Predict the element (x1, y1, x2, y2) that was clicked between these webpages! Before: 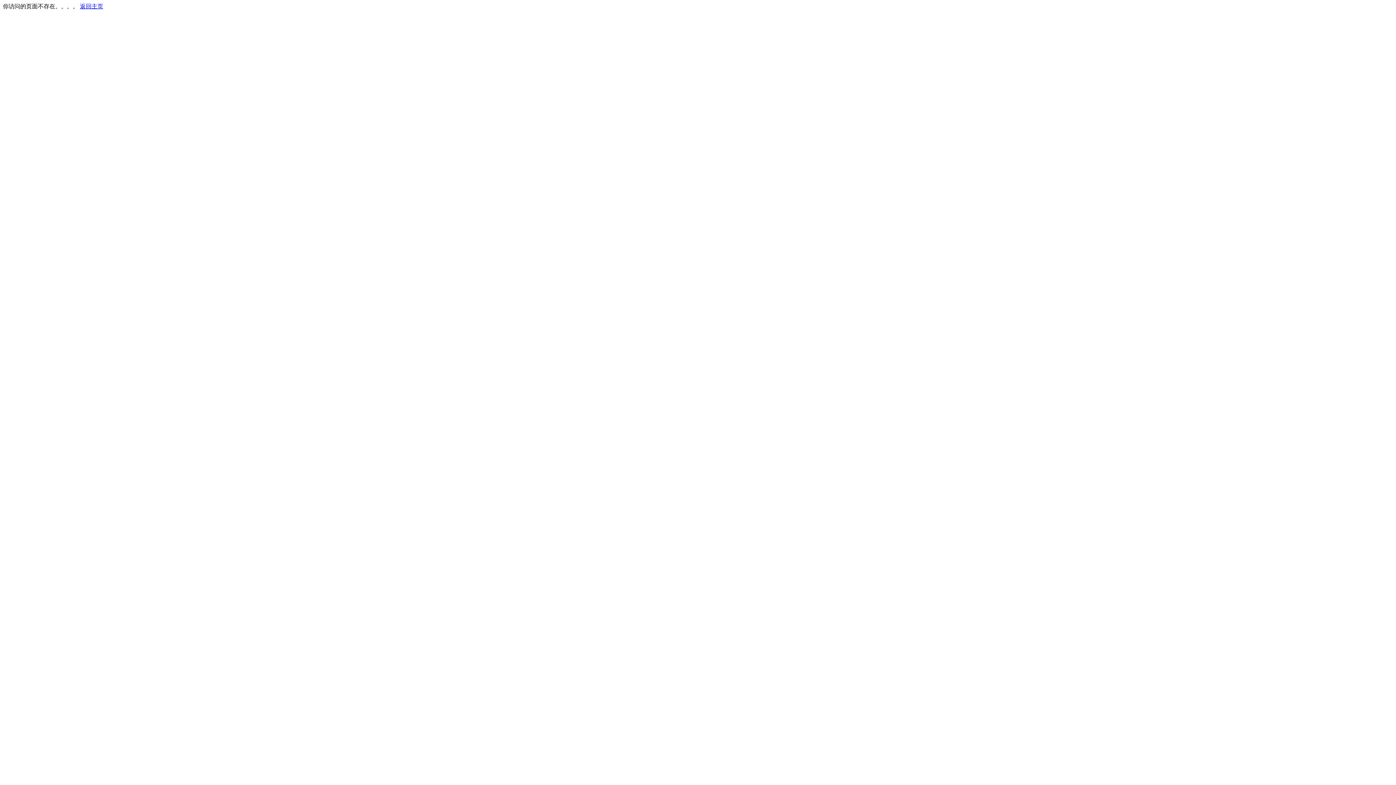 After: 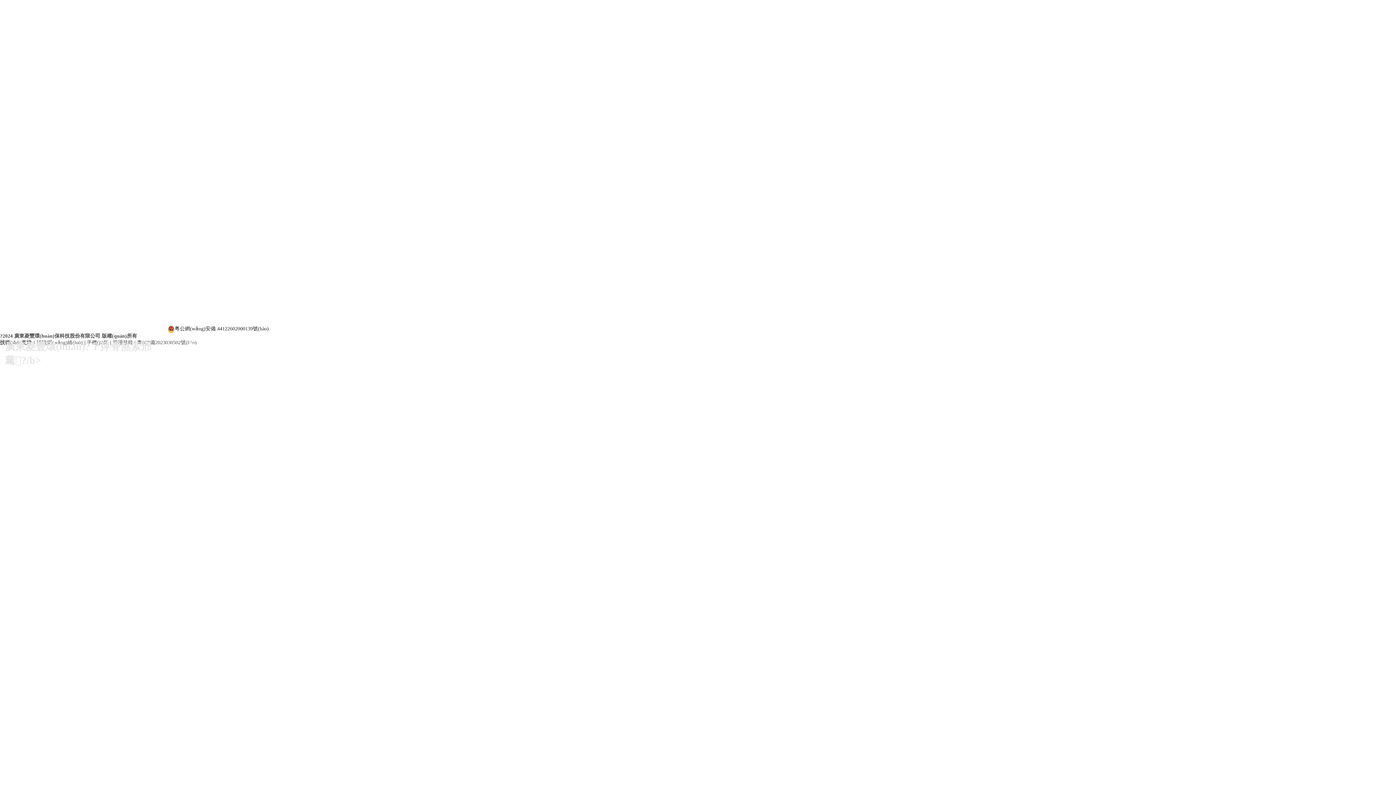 Action: label: 返回主页 bbox: (80, 3, 103, 9)